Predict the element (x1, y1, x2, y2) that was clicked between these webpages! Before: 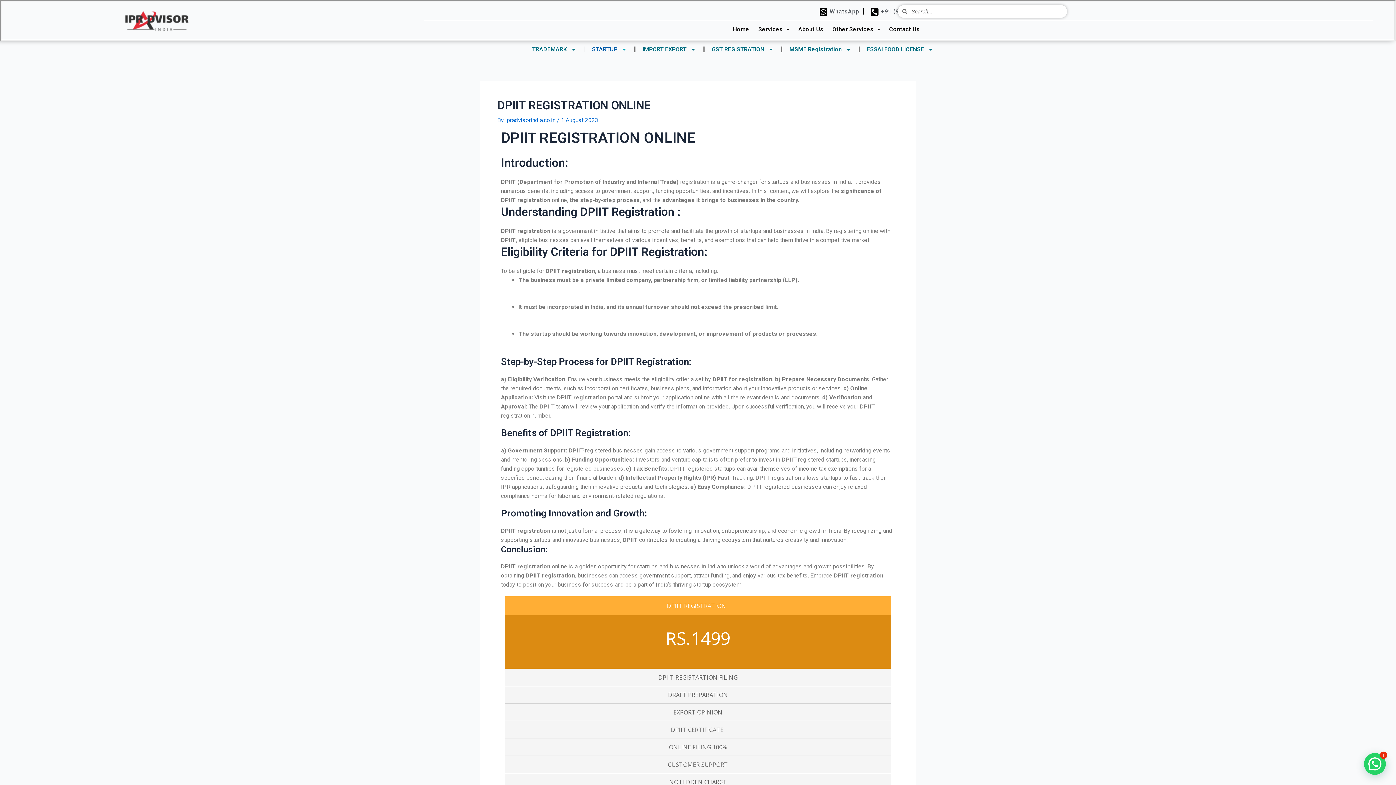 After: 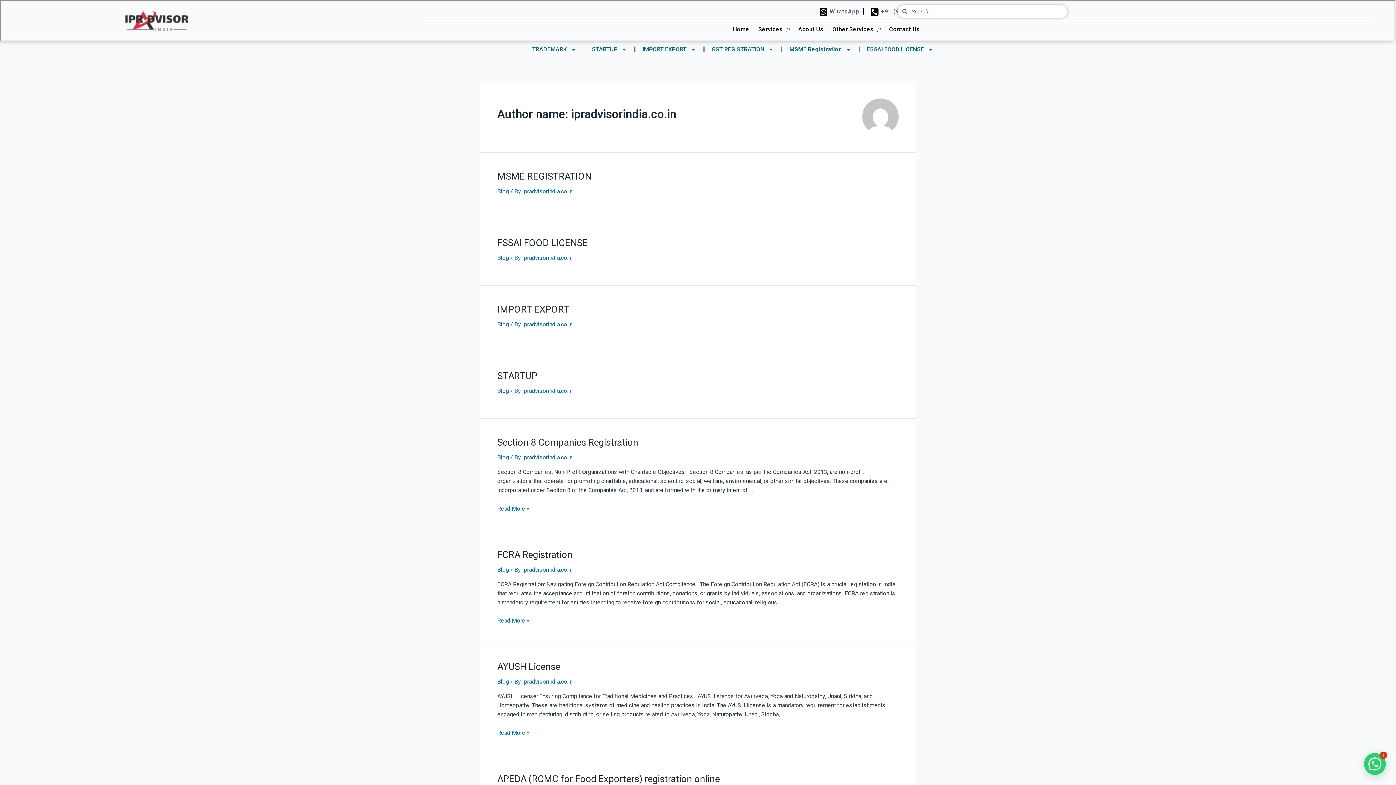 Action: label: ipradvisorindia.co.in  bbox: (505, 116, 557, 123)